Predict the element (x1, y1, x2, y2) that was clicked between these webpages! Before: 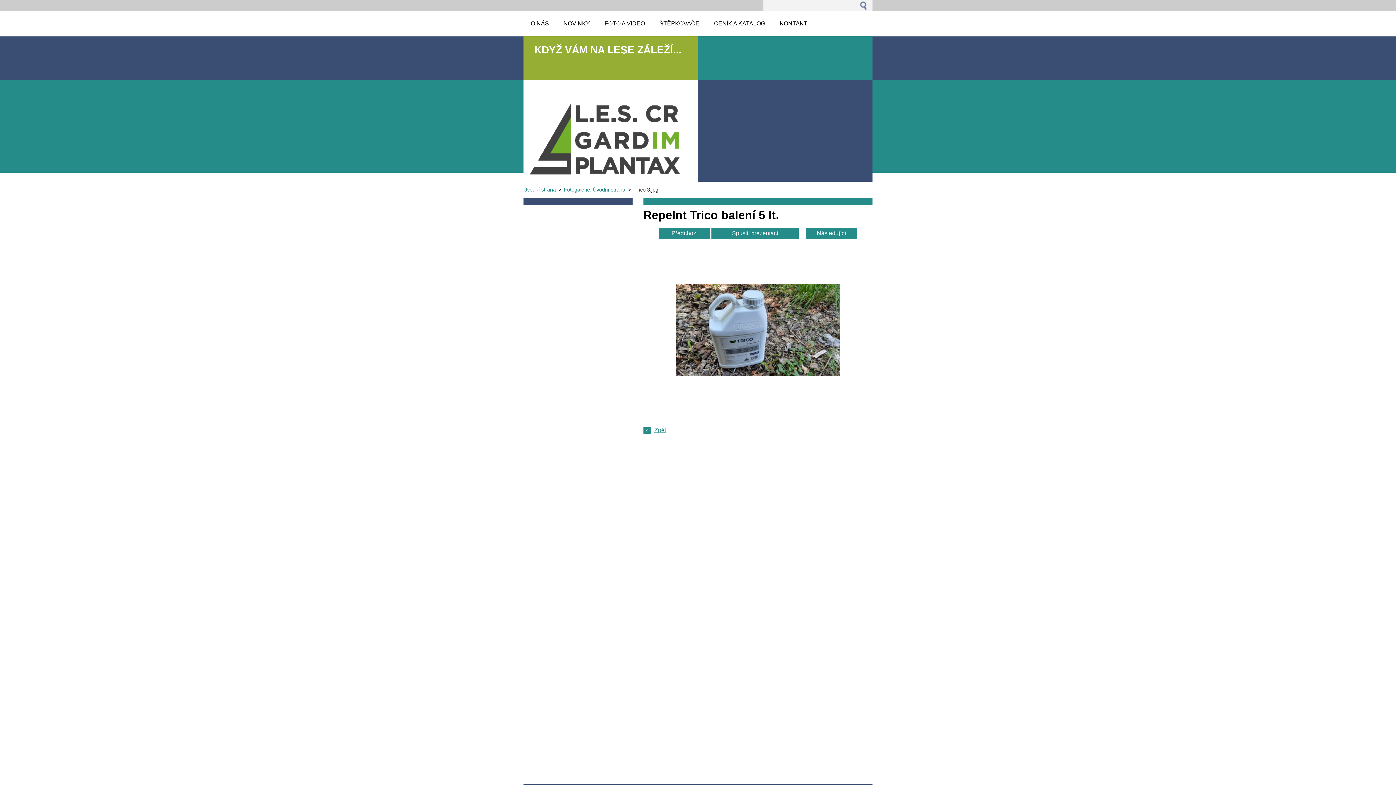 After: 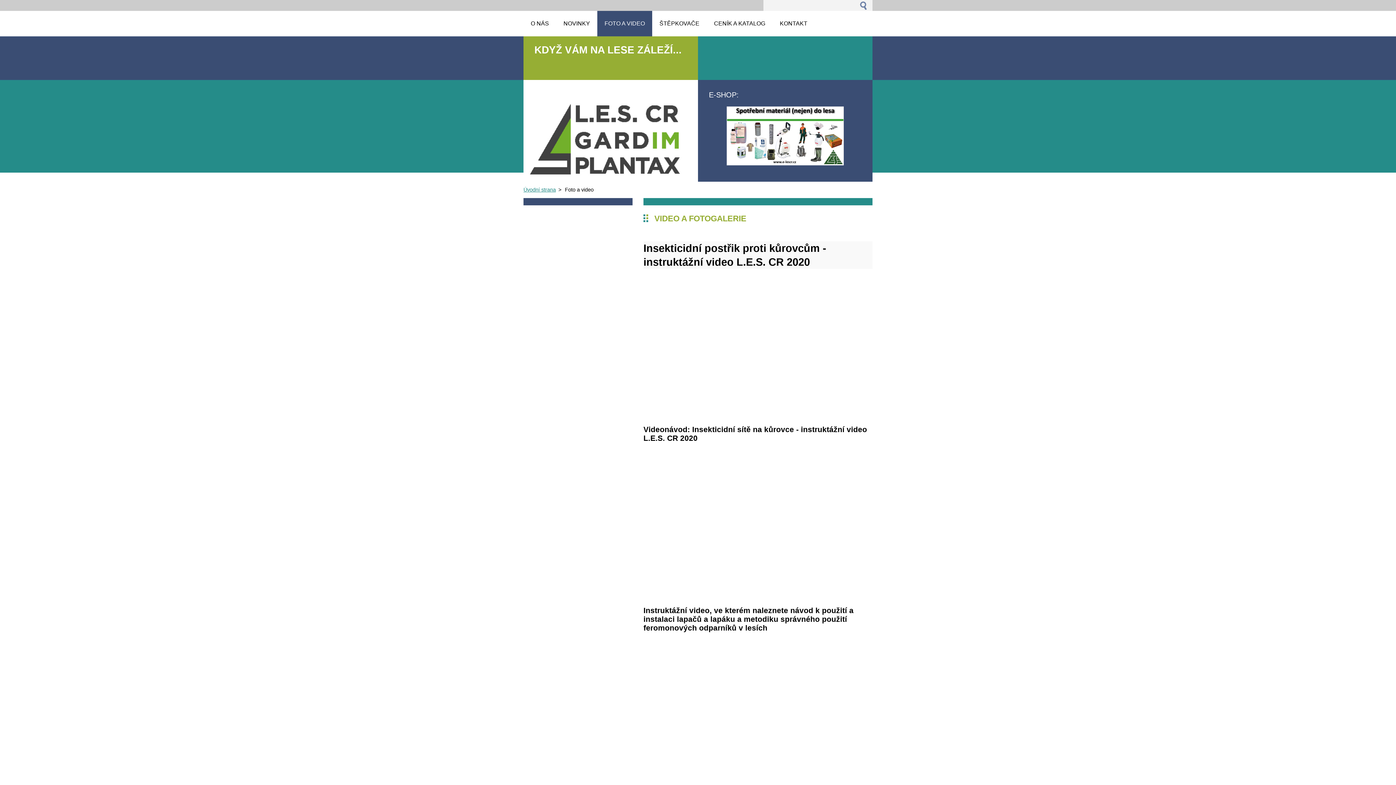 Action: label: FOTO A VIDEO bbox: (597, 10, 652, 36)